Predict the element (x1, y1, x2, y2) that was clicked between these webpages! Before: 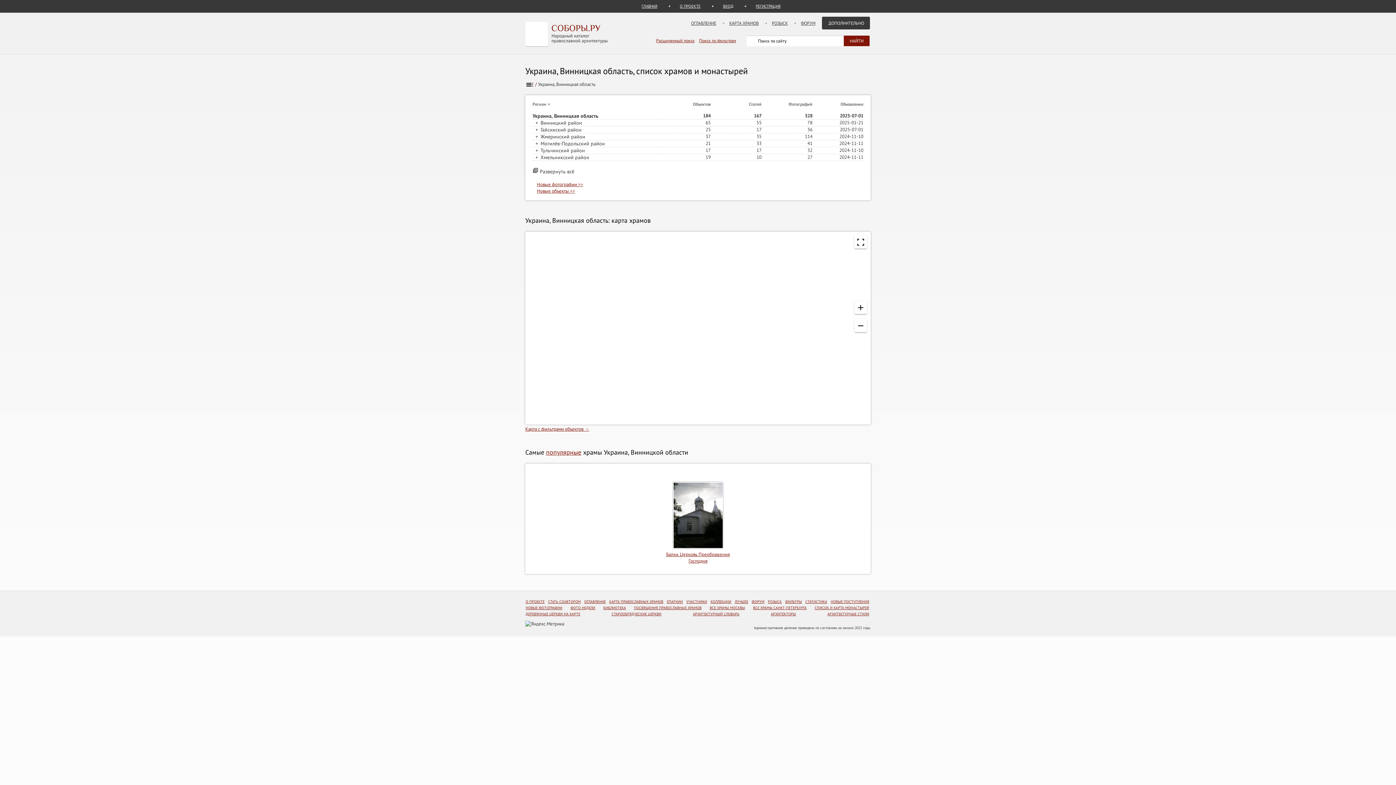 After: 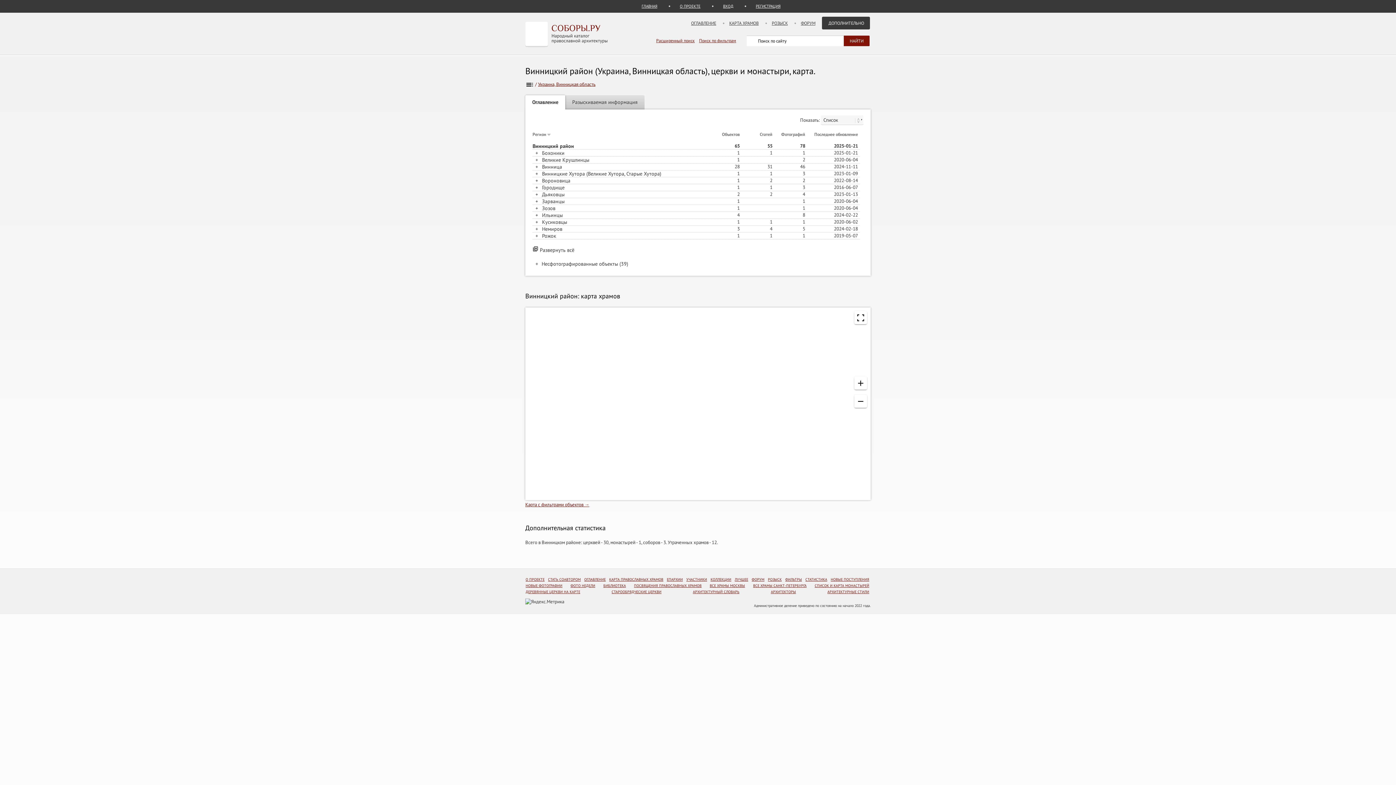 Action: label: Винницкий район bbox: (540, 119, 582, 126)